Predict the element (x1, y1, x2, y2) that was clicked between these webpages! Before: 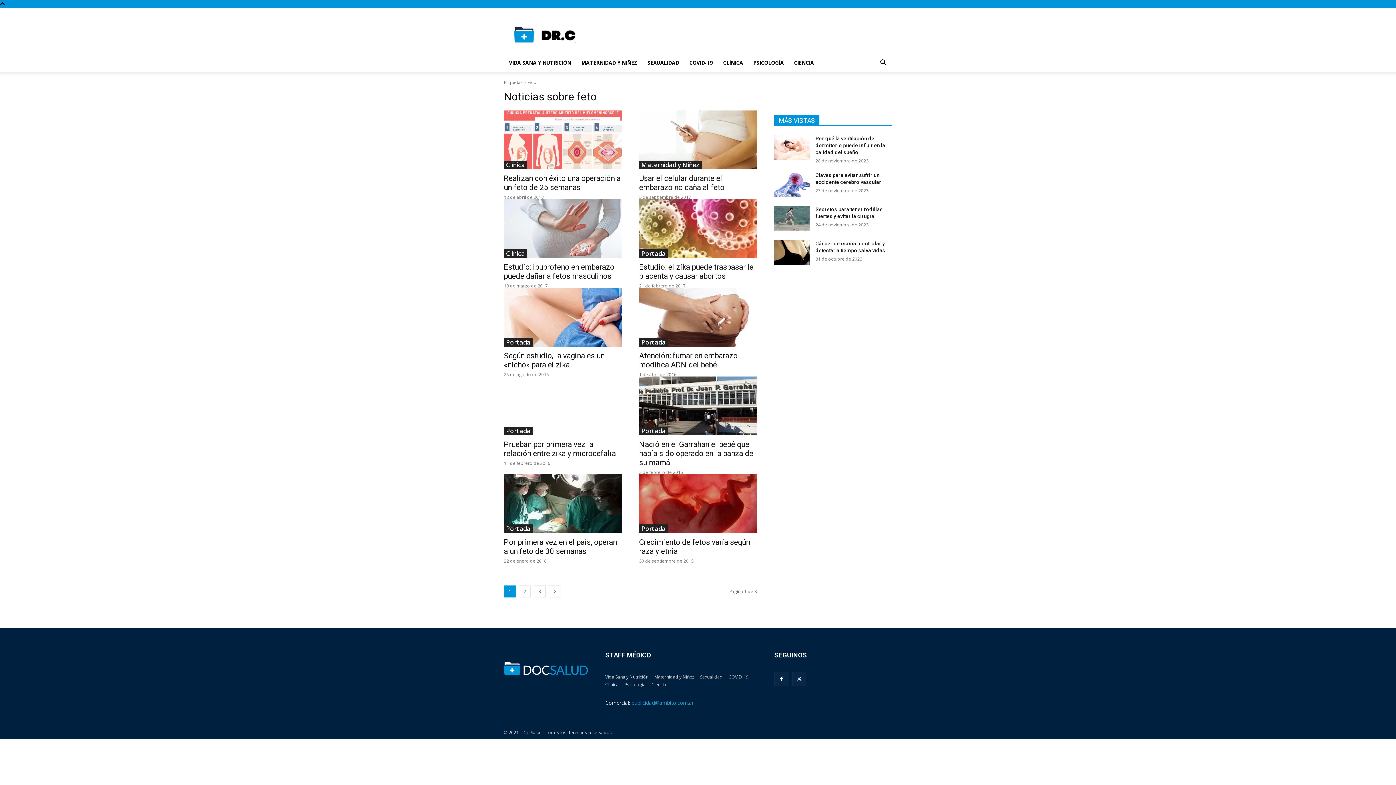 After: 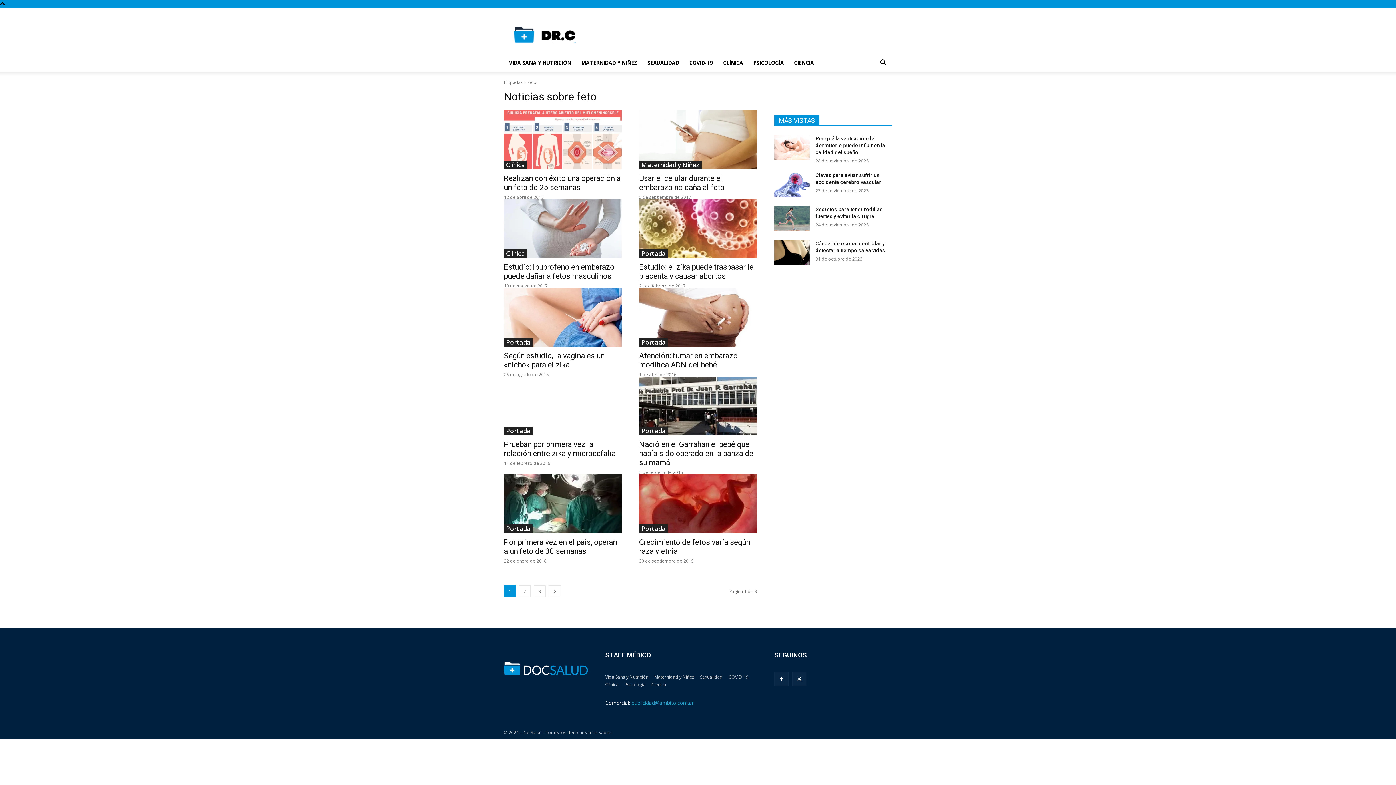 Action: bbox: (631, 699, 693, 706) label: publicidad@ambito.com.ar